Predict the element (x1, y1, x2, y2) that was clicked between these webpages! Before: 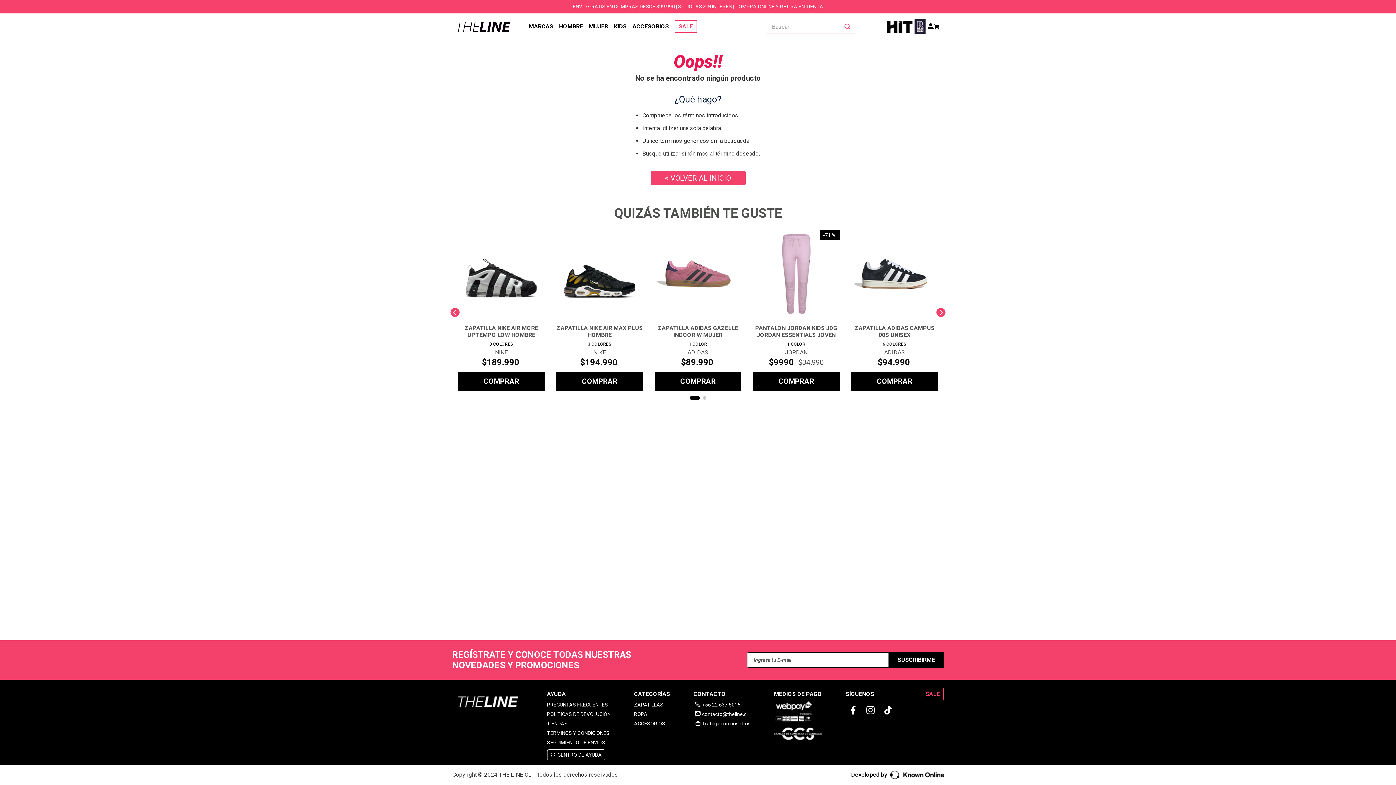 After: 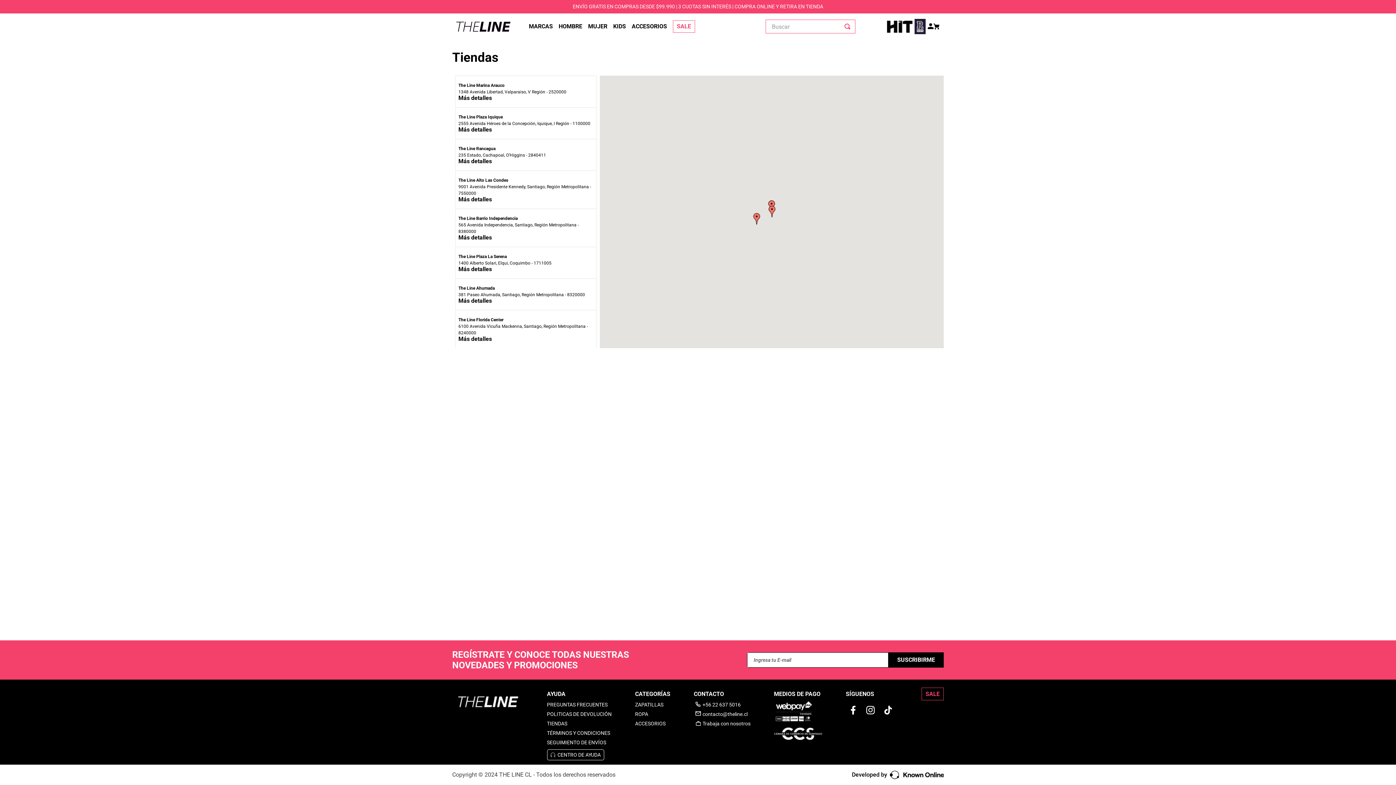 Action: label: TIENDAS bbox: (547, 720, 610, 727)